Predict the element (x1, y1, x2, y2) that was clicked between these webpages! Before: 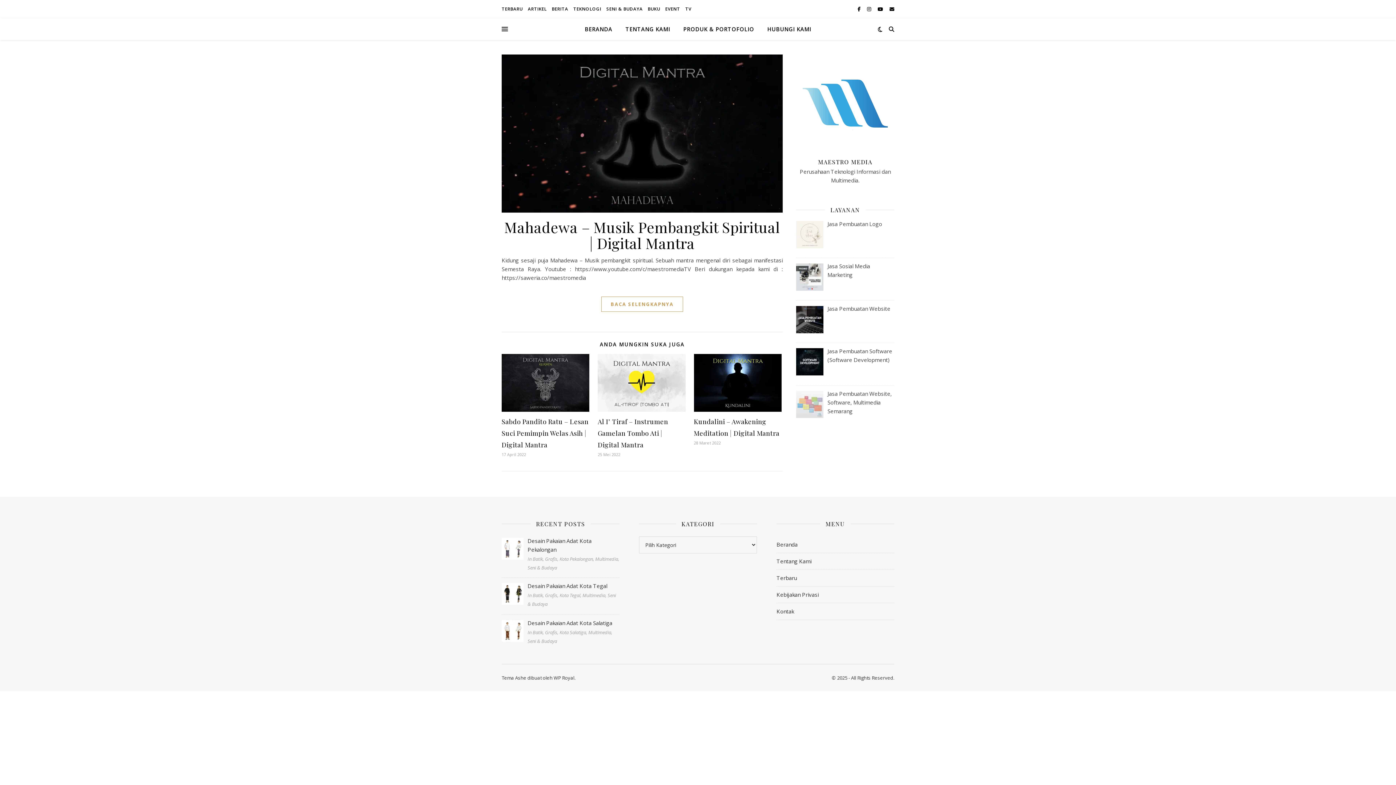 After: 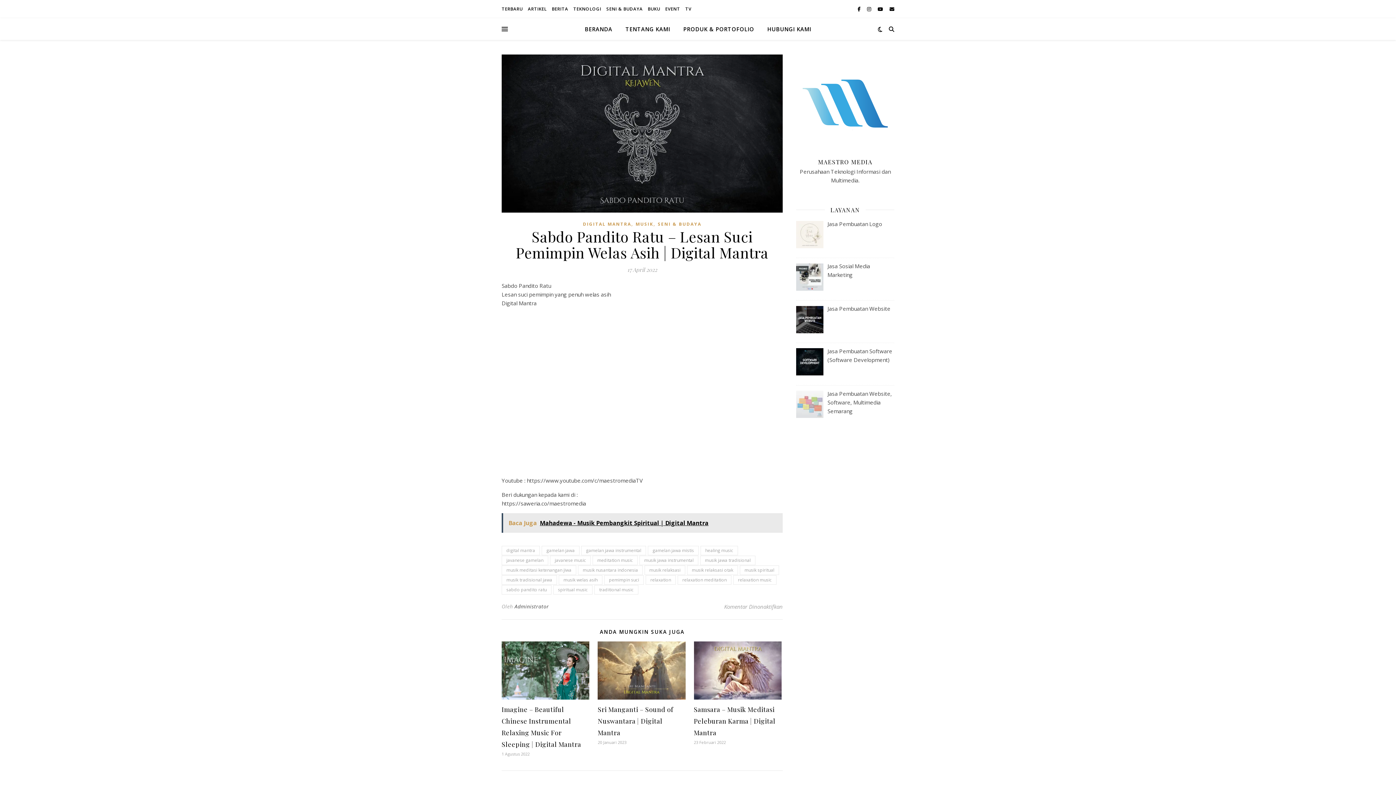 Action: bbox: (501, 417, 588, 449) label: Sabdo Pandito Ratu – Lesan Suci Pemimpin Welas Asih | Digital Mantra